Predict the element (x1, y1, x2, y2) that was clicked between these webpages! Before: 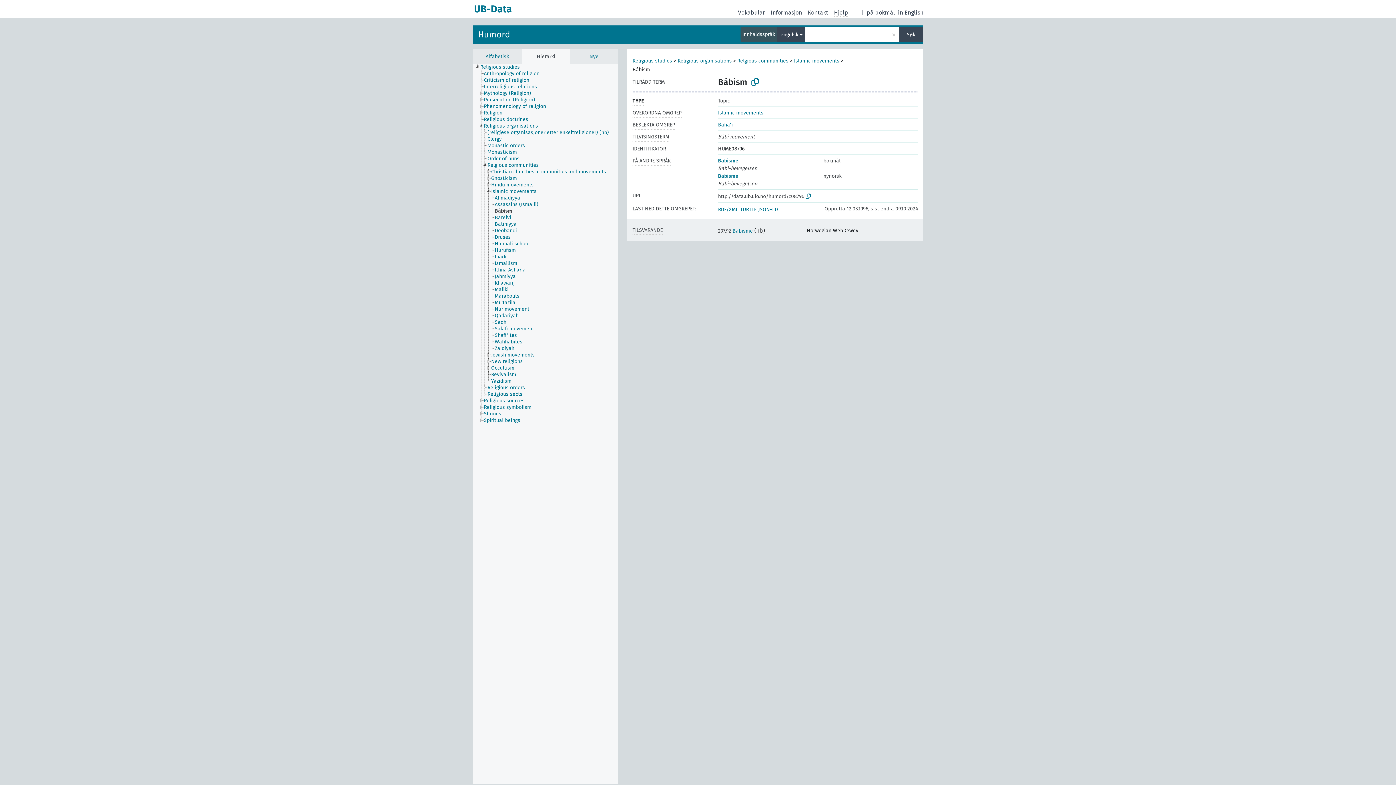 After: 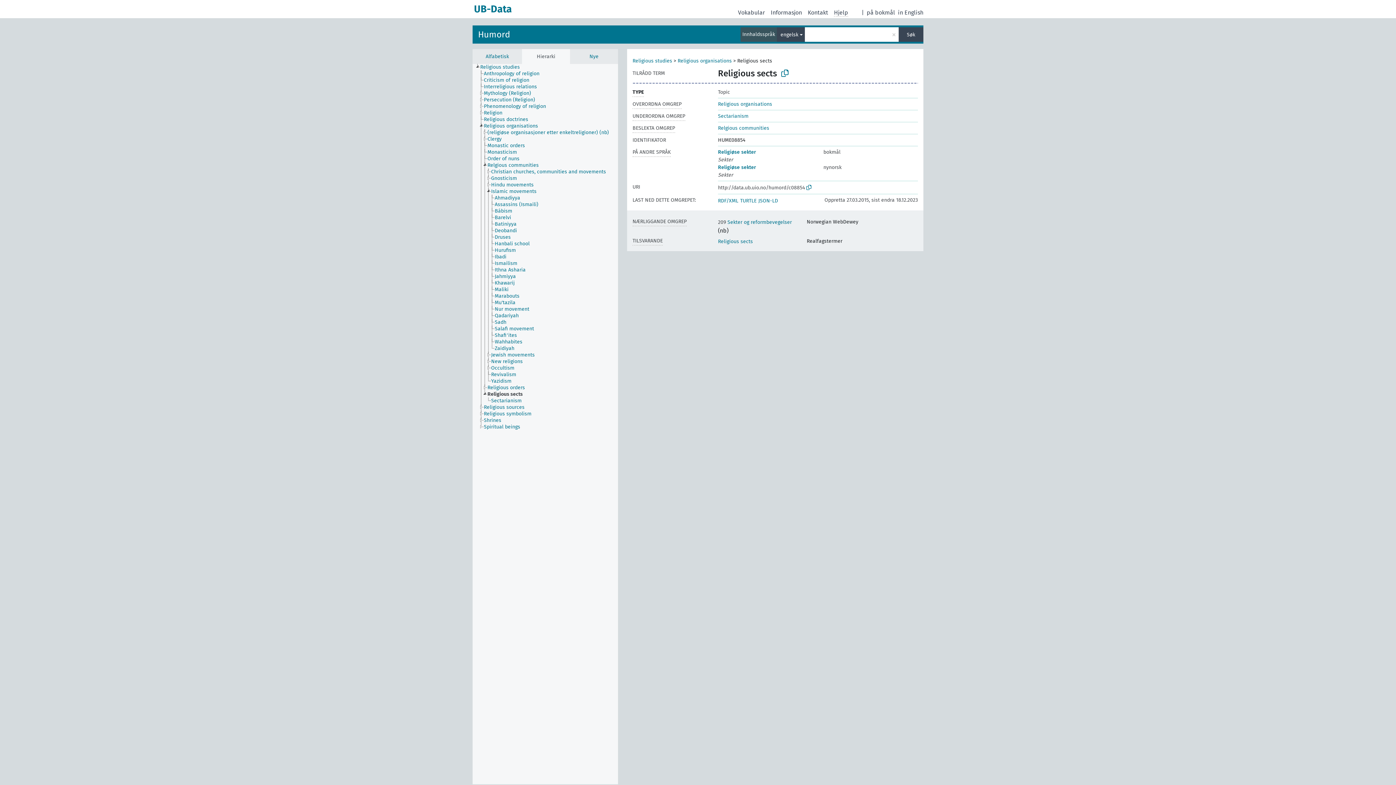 Action: bbox: (487, 391, 529, 397) label: Religious sects